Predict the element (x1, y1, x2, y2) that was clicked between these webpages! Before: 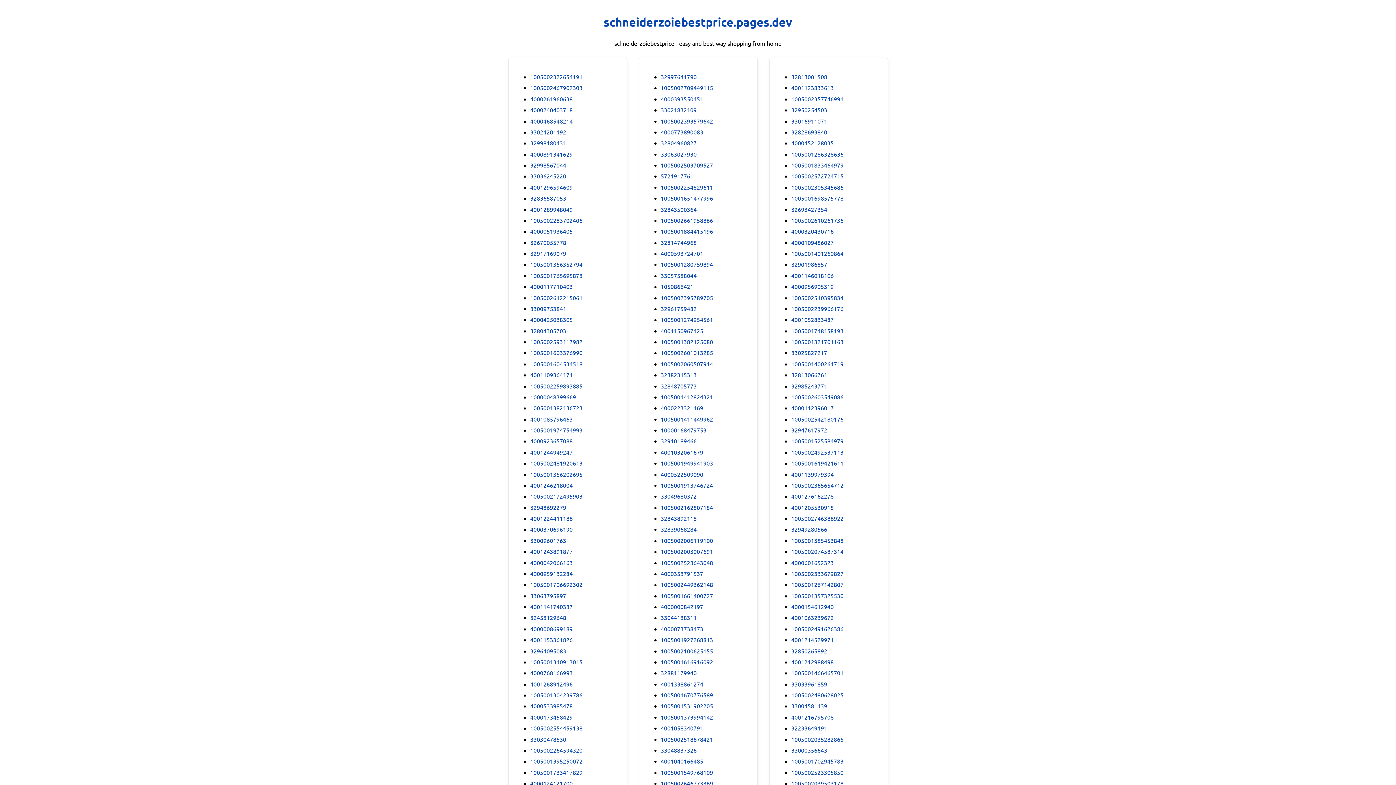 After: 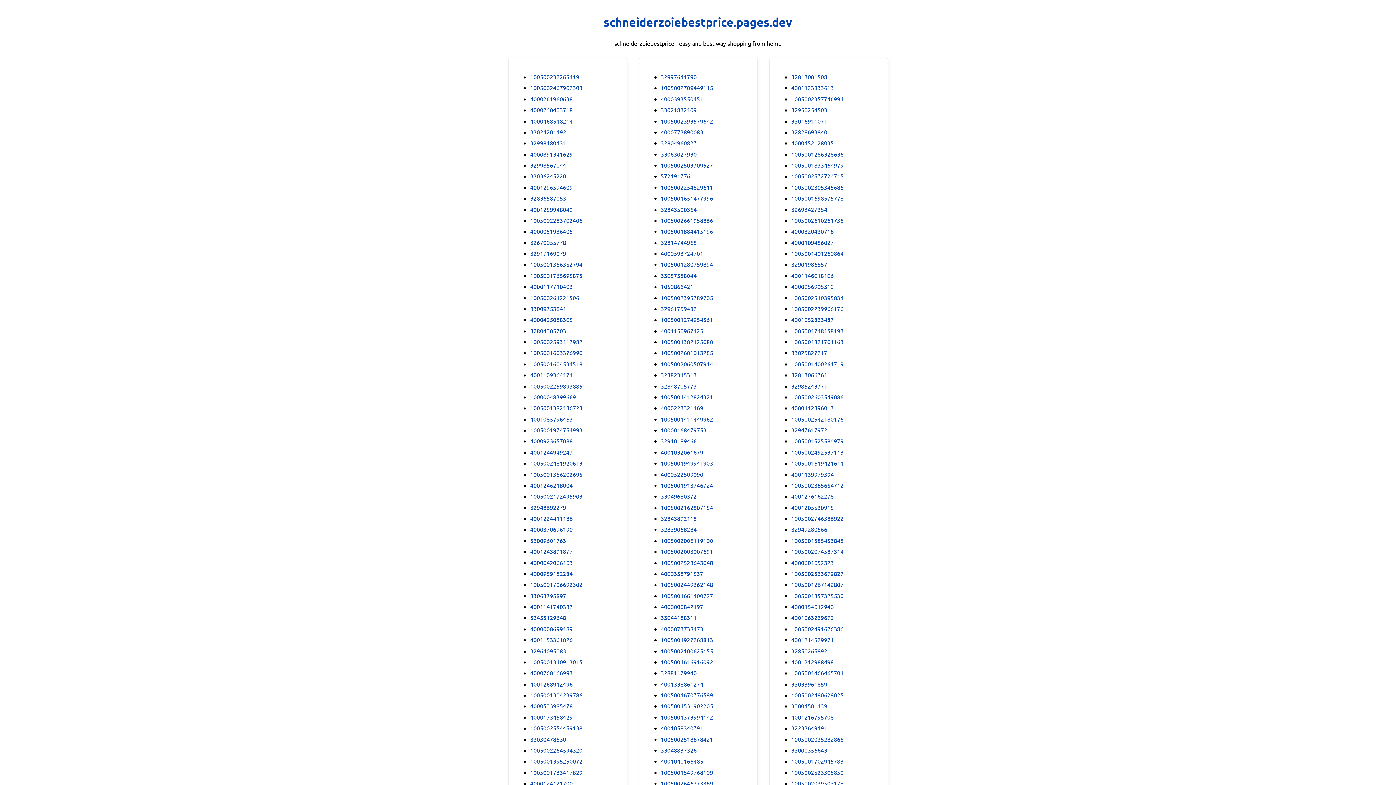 Action: bbox: (530, 326, 566, 335) label: 32804305703